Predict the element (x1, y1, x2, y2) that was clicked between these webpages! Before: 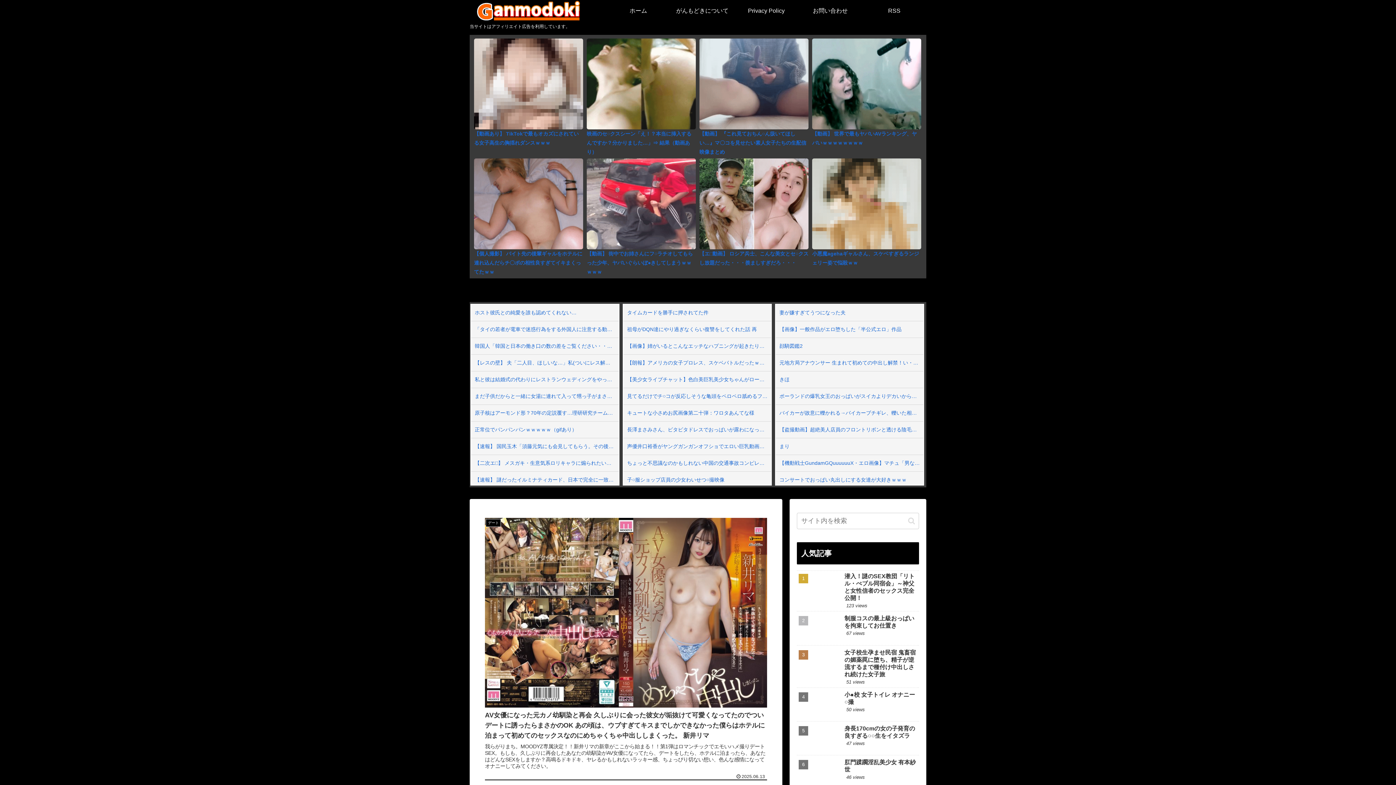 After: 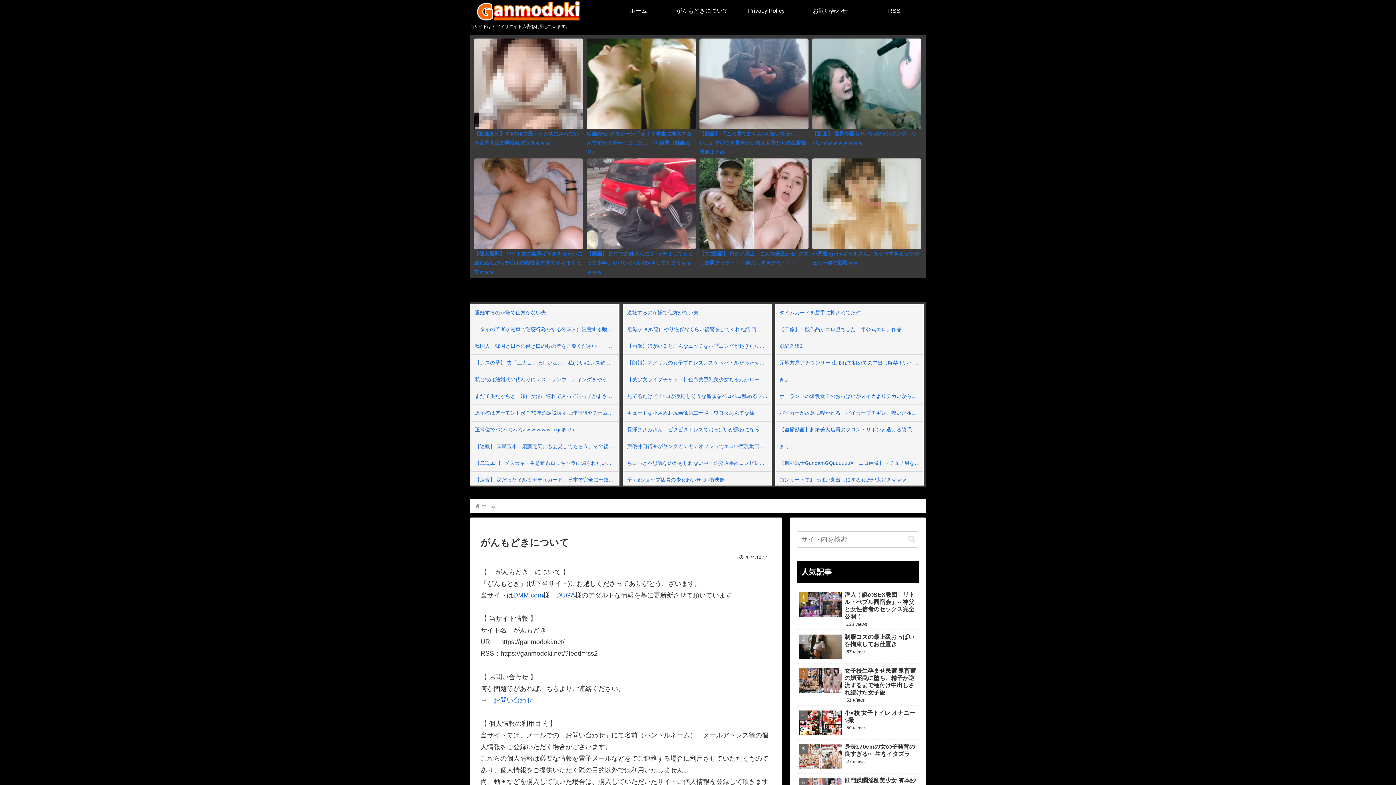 Action: label: がんもどきについて bbox: (670, 0, 734, 21)